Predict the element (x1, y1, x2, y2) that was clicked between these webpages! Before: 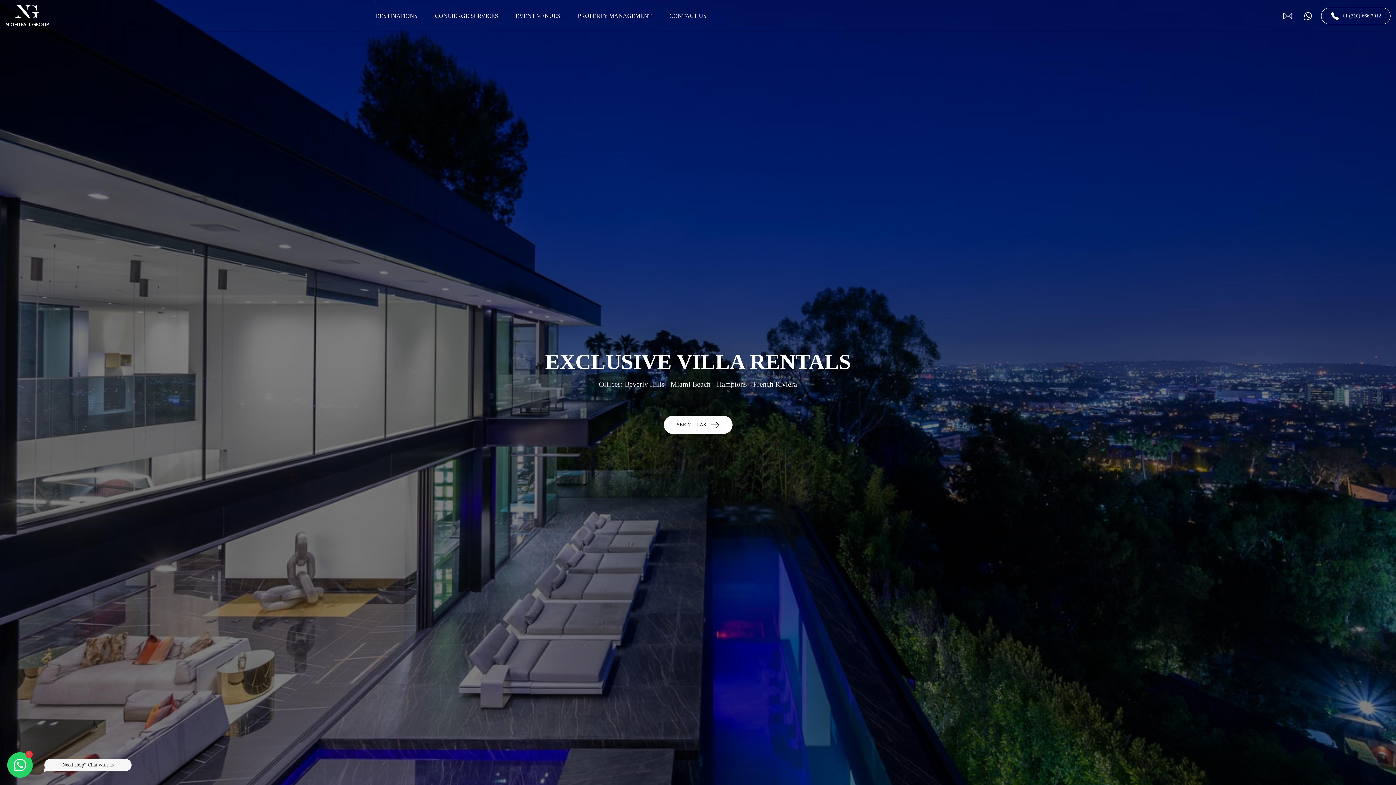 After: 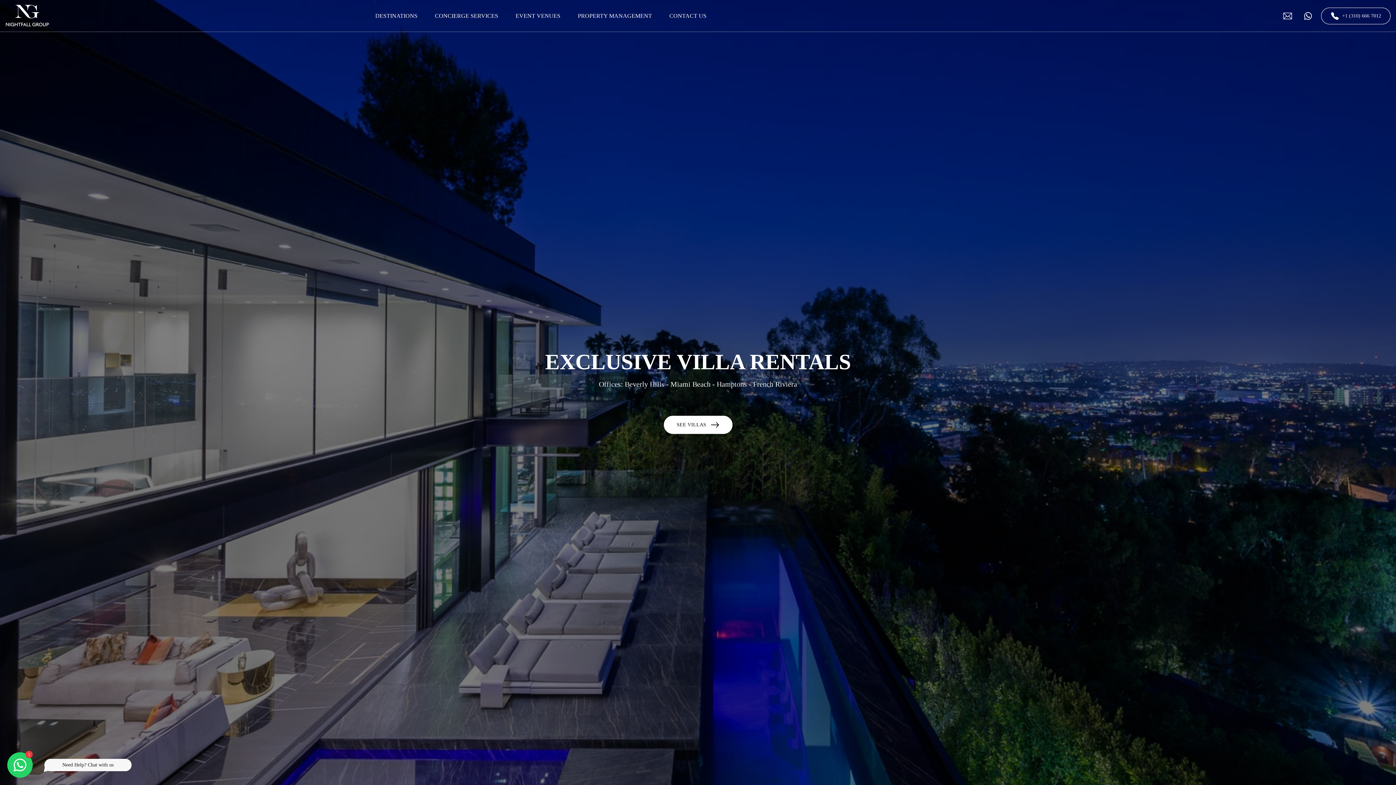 Action: label: +1 (310) 666 7012 bbox: (1321, 7, 1390, 24)